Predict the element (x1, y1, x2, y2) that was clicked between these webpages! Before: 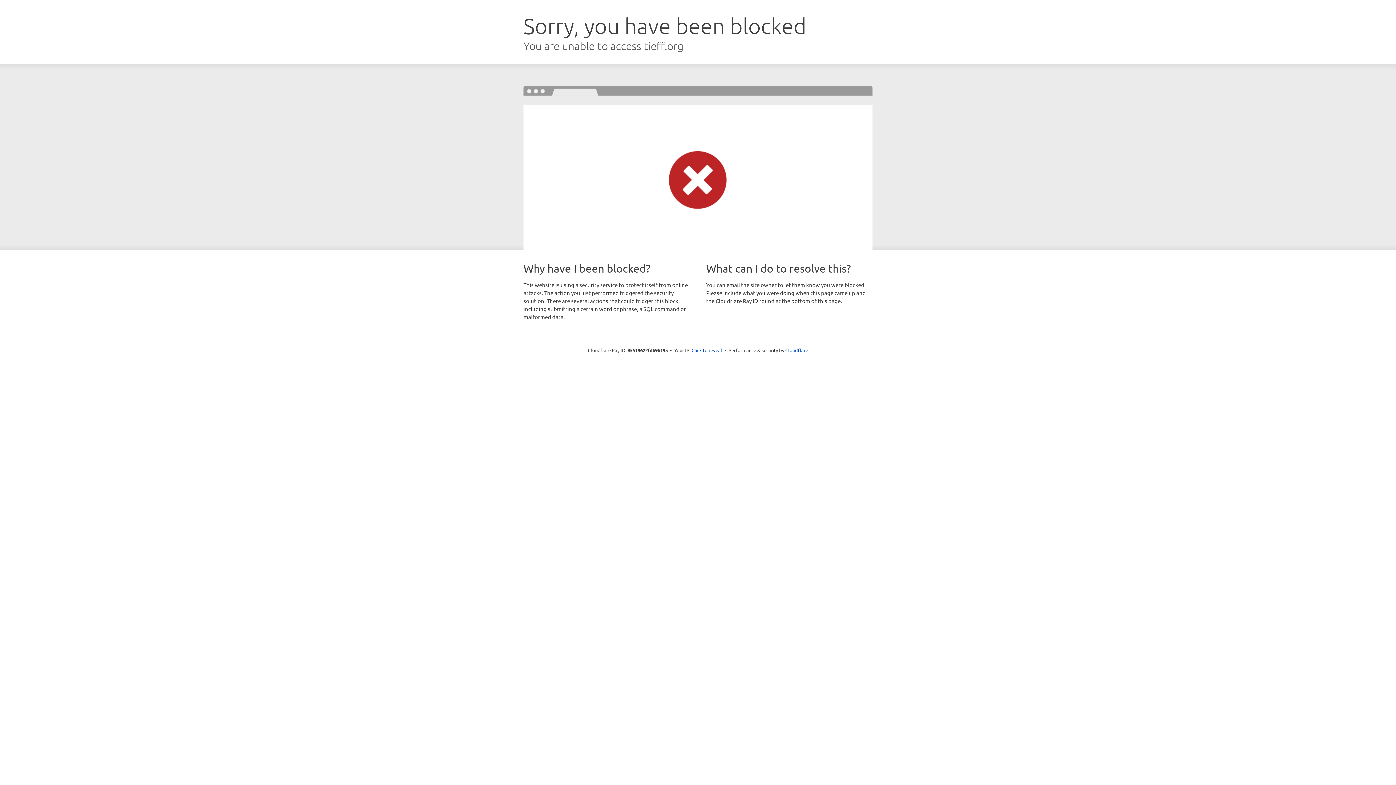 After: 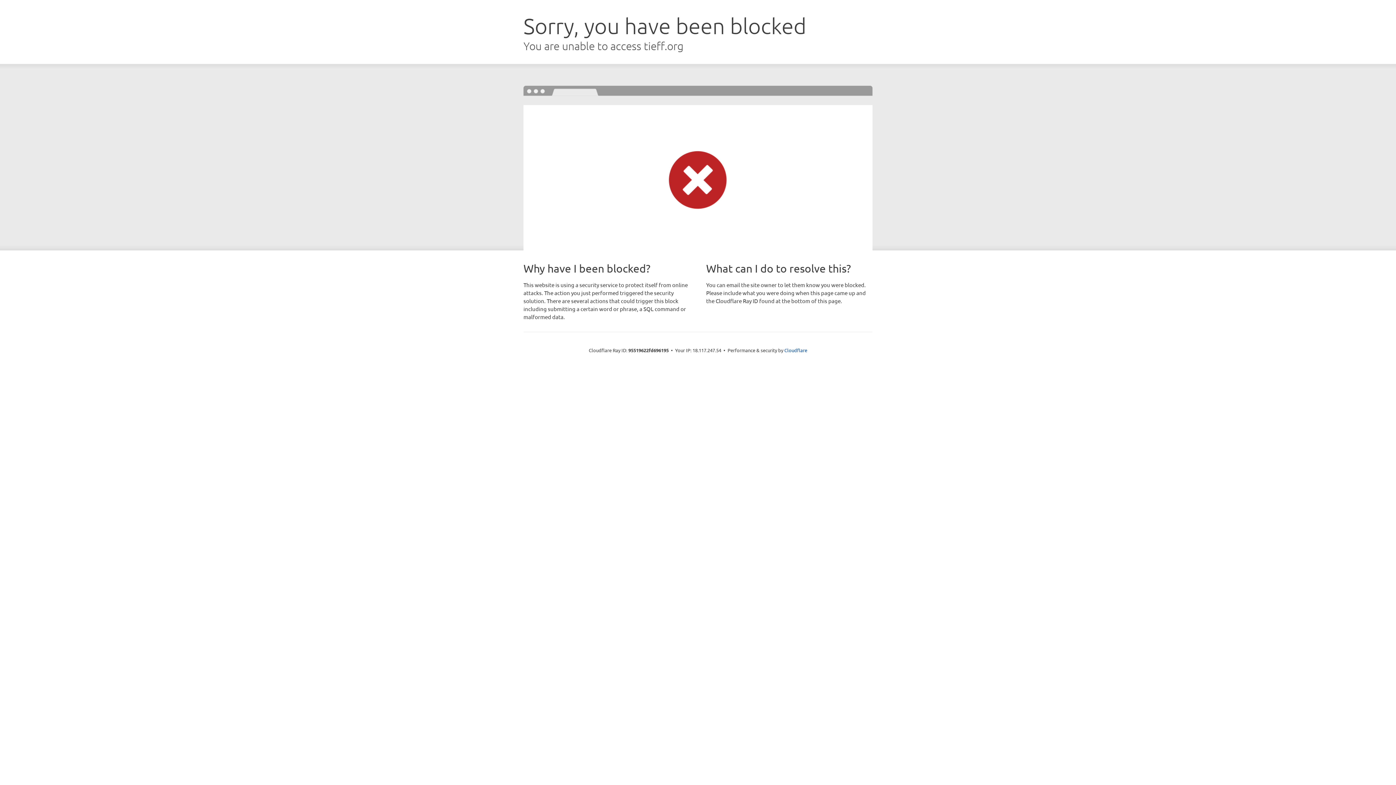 Action: label: Click to reveal bbox: (691, 346, 722, 353)